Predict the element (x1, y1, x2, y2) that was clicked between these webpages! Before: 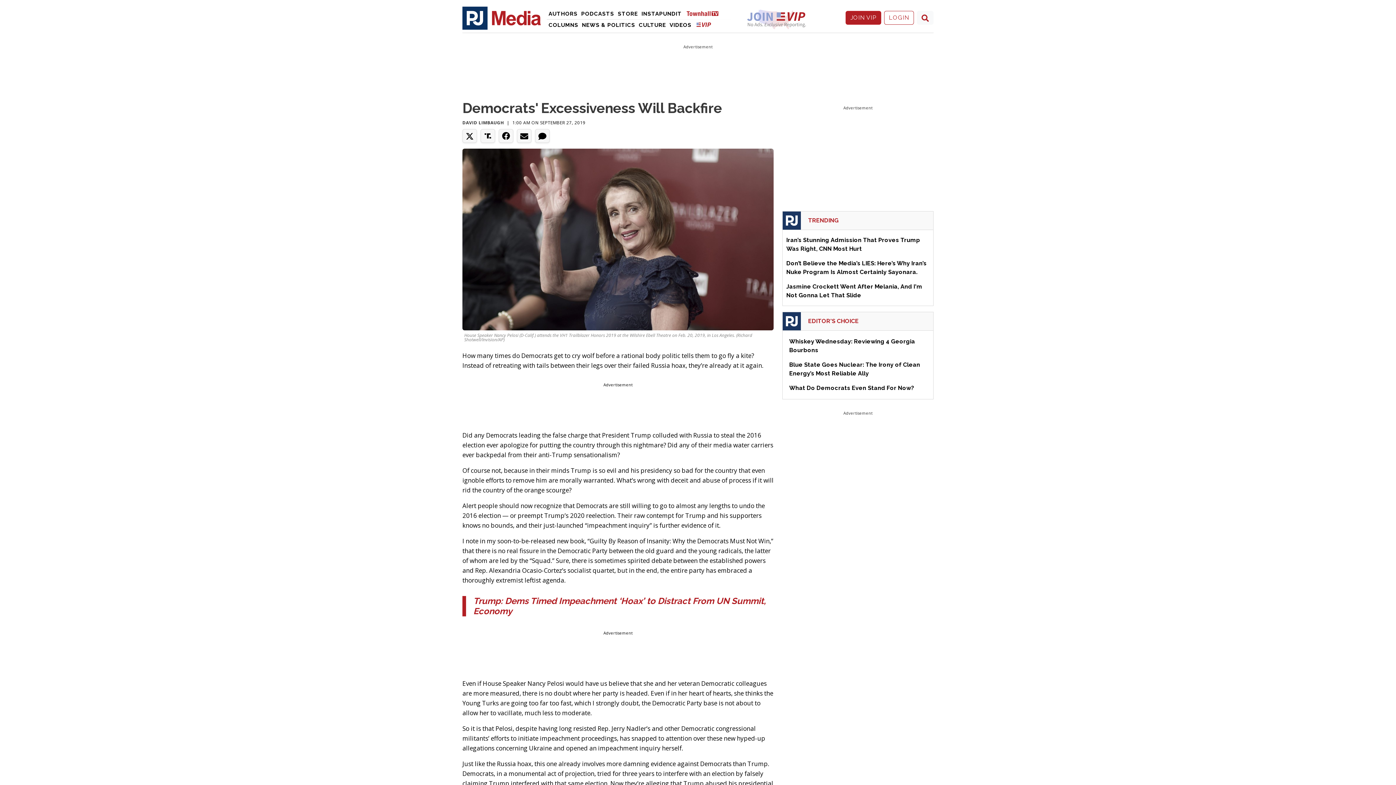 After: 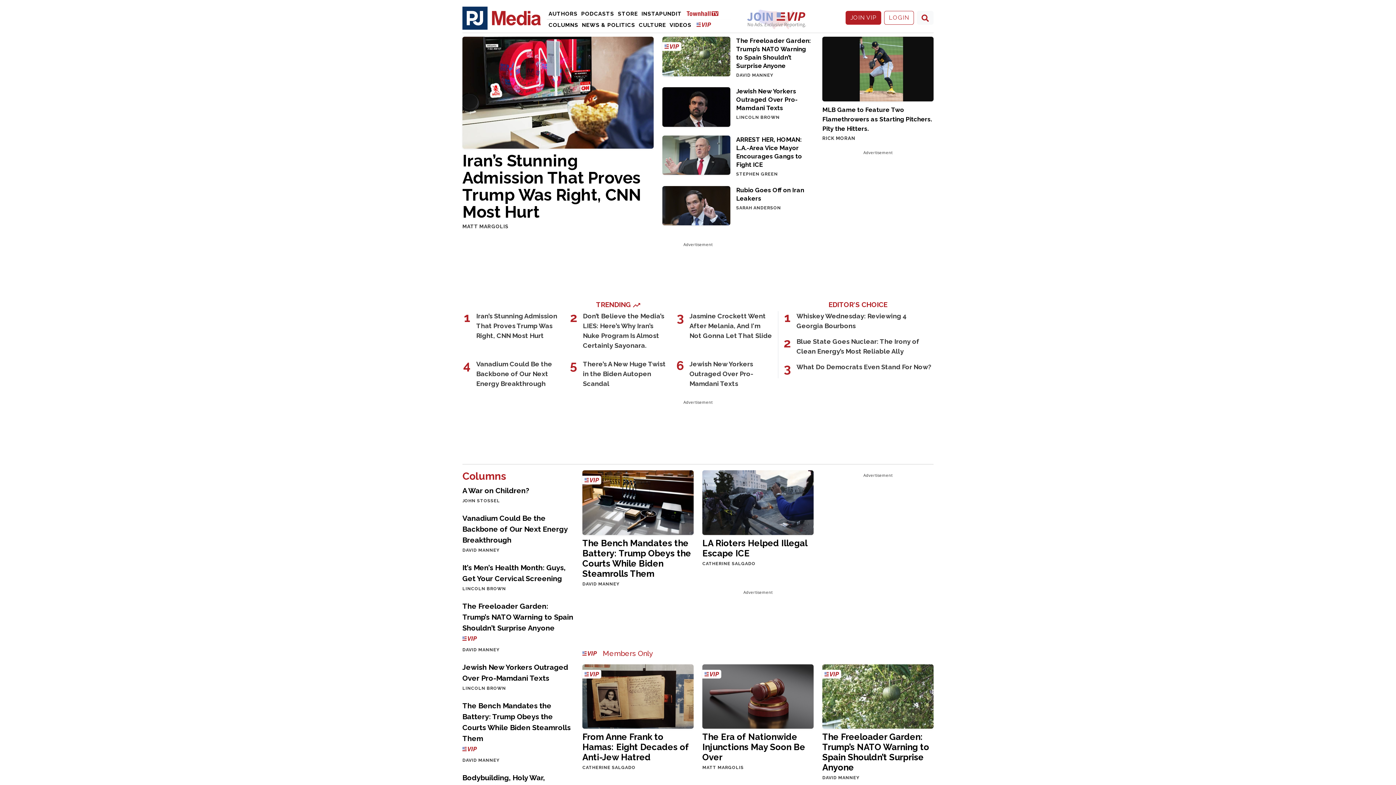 Action: label: PJMedia bbox: (462, 14, 541, 20)